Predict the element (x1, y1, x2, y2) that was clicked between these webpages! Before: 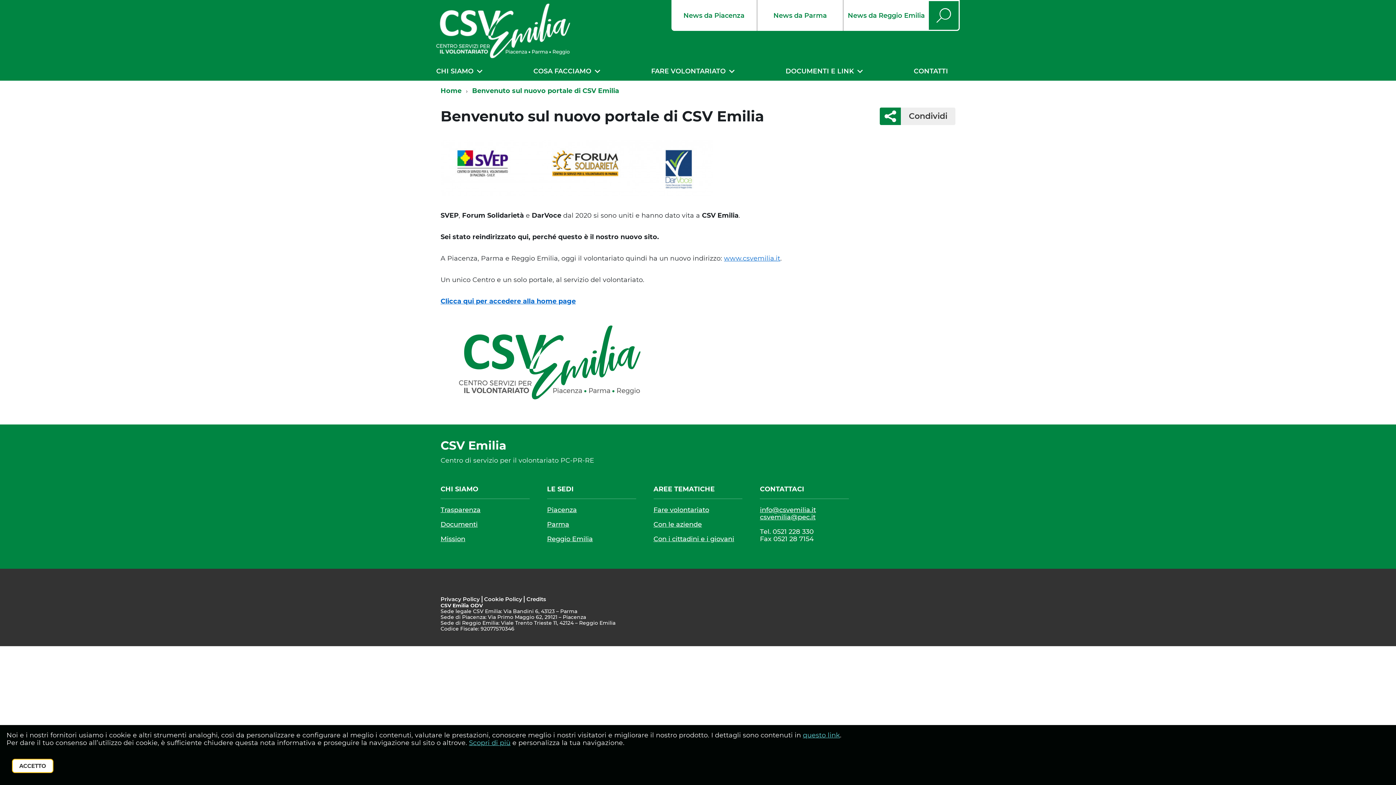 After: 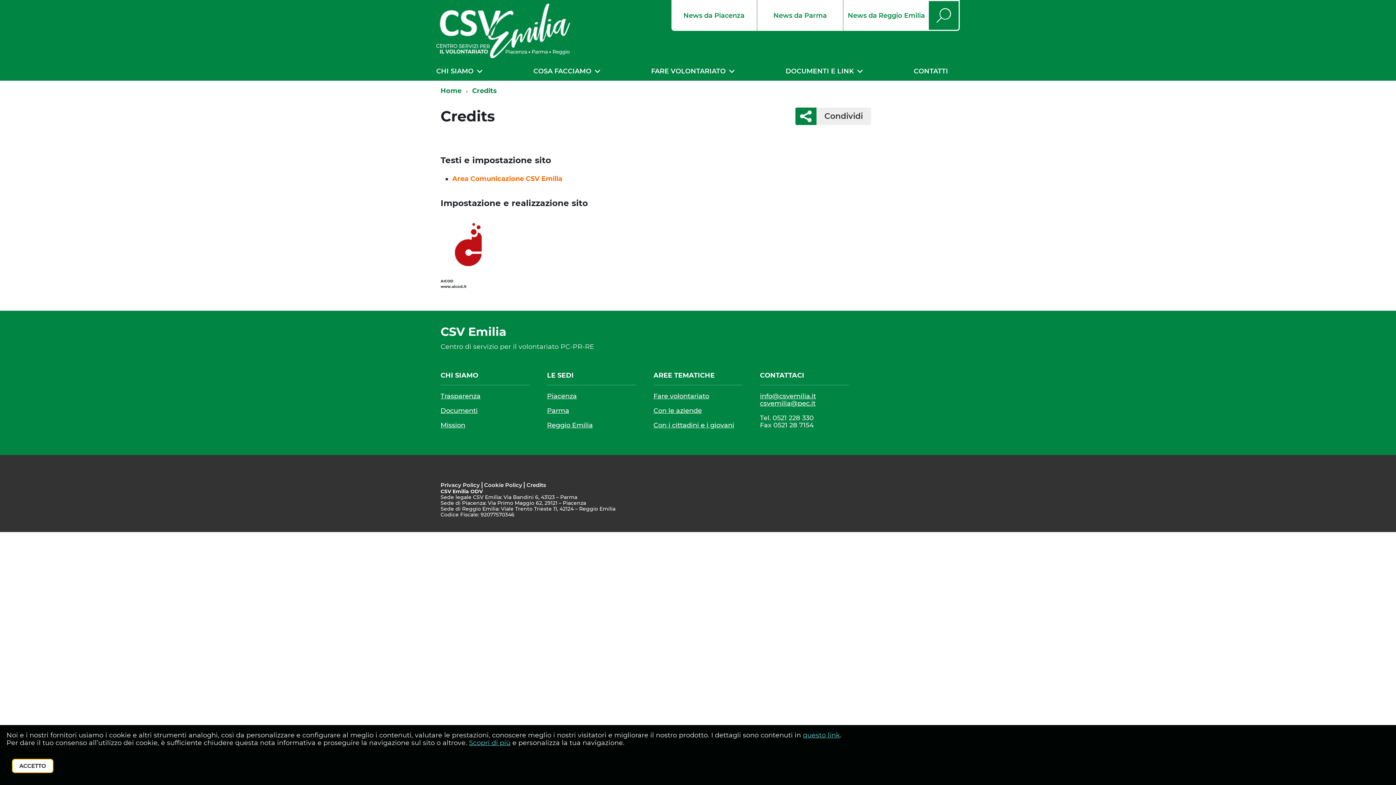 Action: label: Credits bbox: (526, 595, 546, 602)